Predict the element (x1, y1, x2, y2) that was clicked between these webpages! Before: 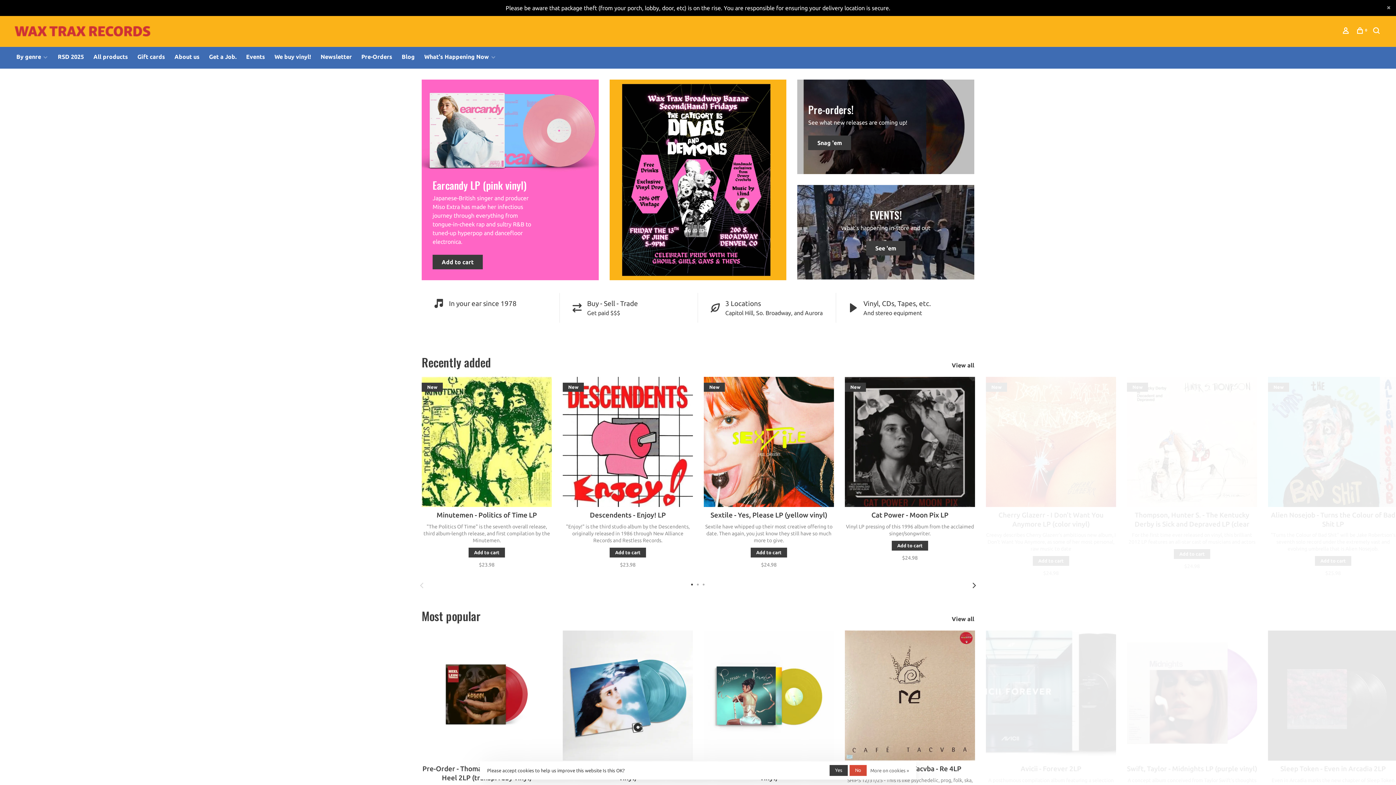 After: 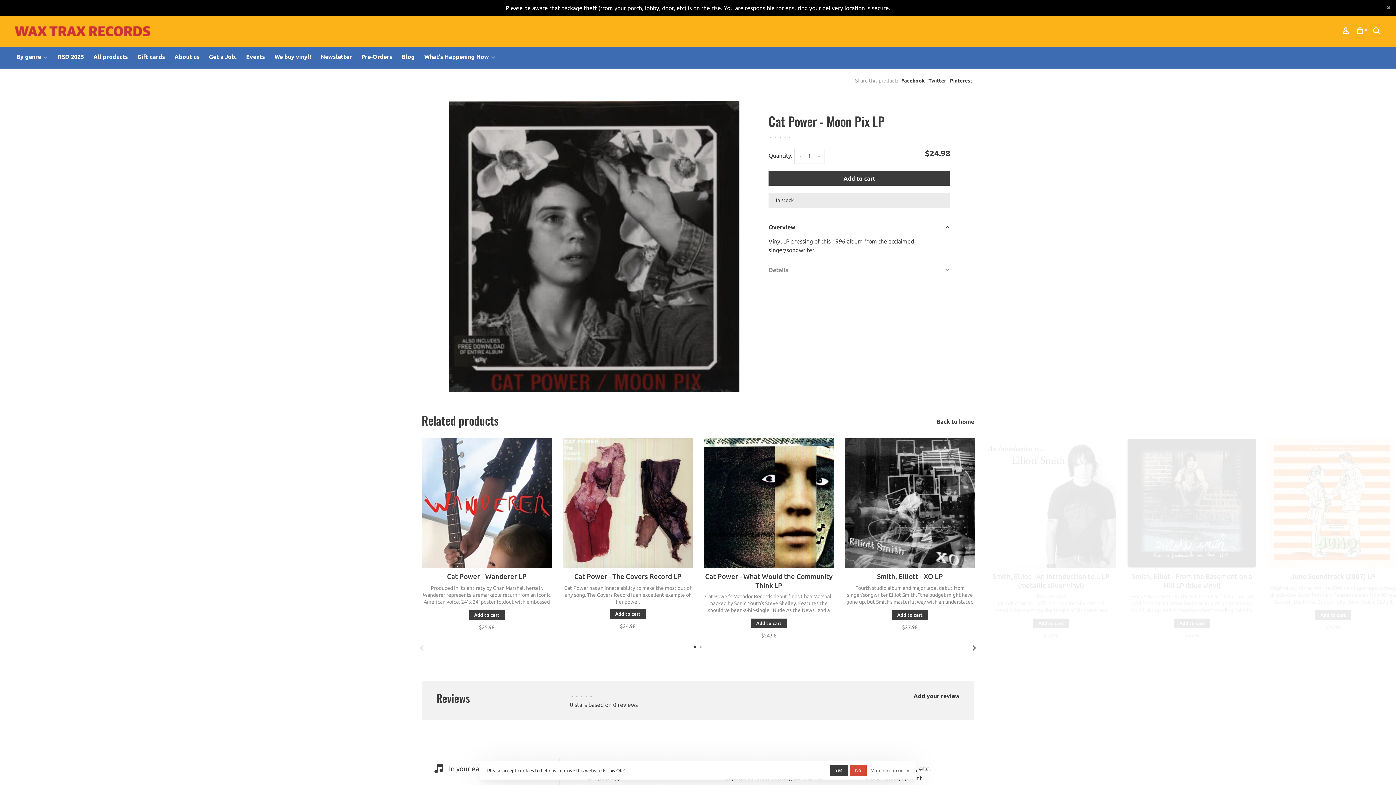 Action: label: Cat Power - Moon Pix LP
Vinyl LP pressing of this 1996 album from the acclaimed singer/songwriter. bbox: (845, 511, 975, 537)